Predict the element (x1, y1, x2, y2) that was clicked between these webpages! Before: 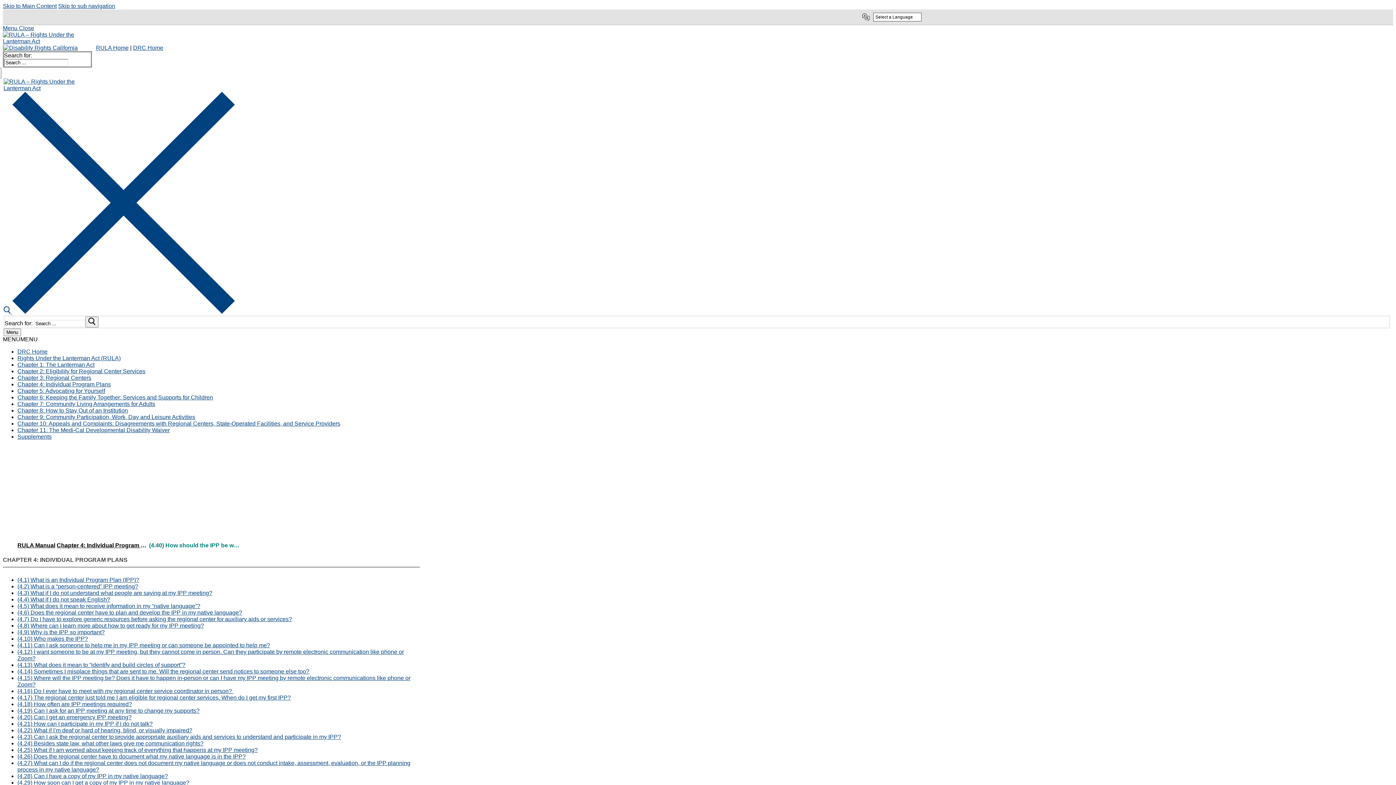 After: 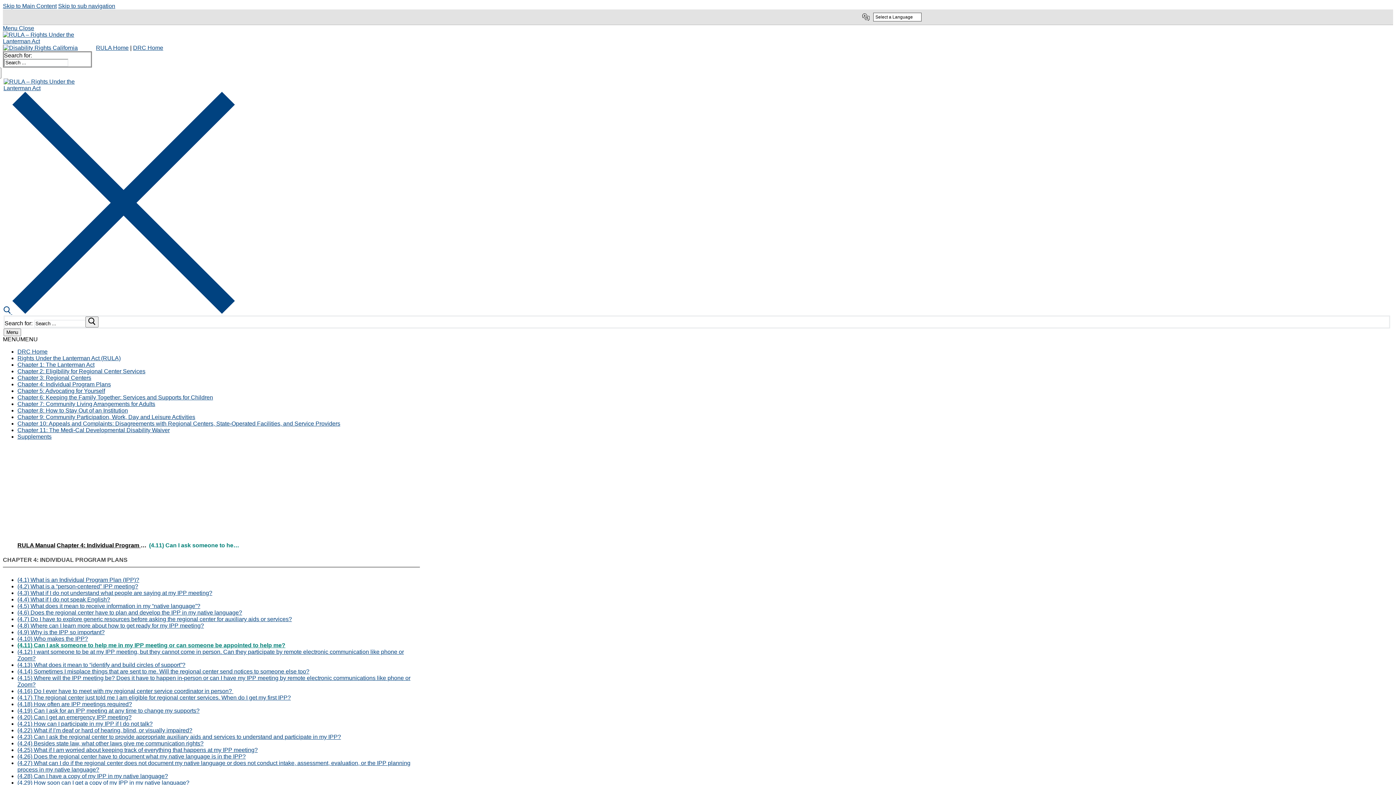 Action: bbox: (17, 642, 270, 648) label: (4.11) Can I ask someone to help me in my IPP meeting or can someone be appointed to help me?